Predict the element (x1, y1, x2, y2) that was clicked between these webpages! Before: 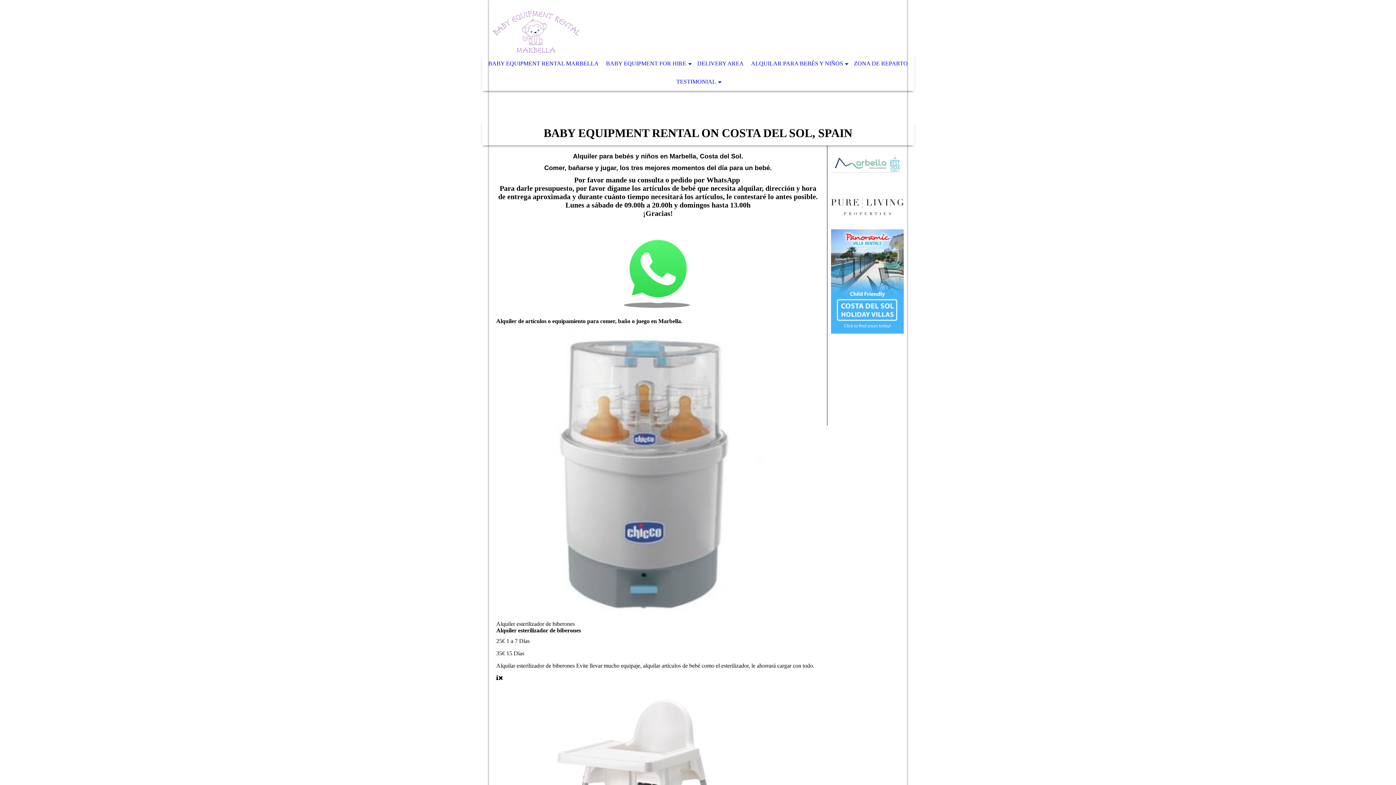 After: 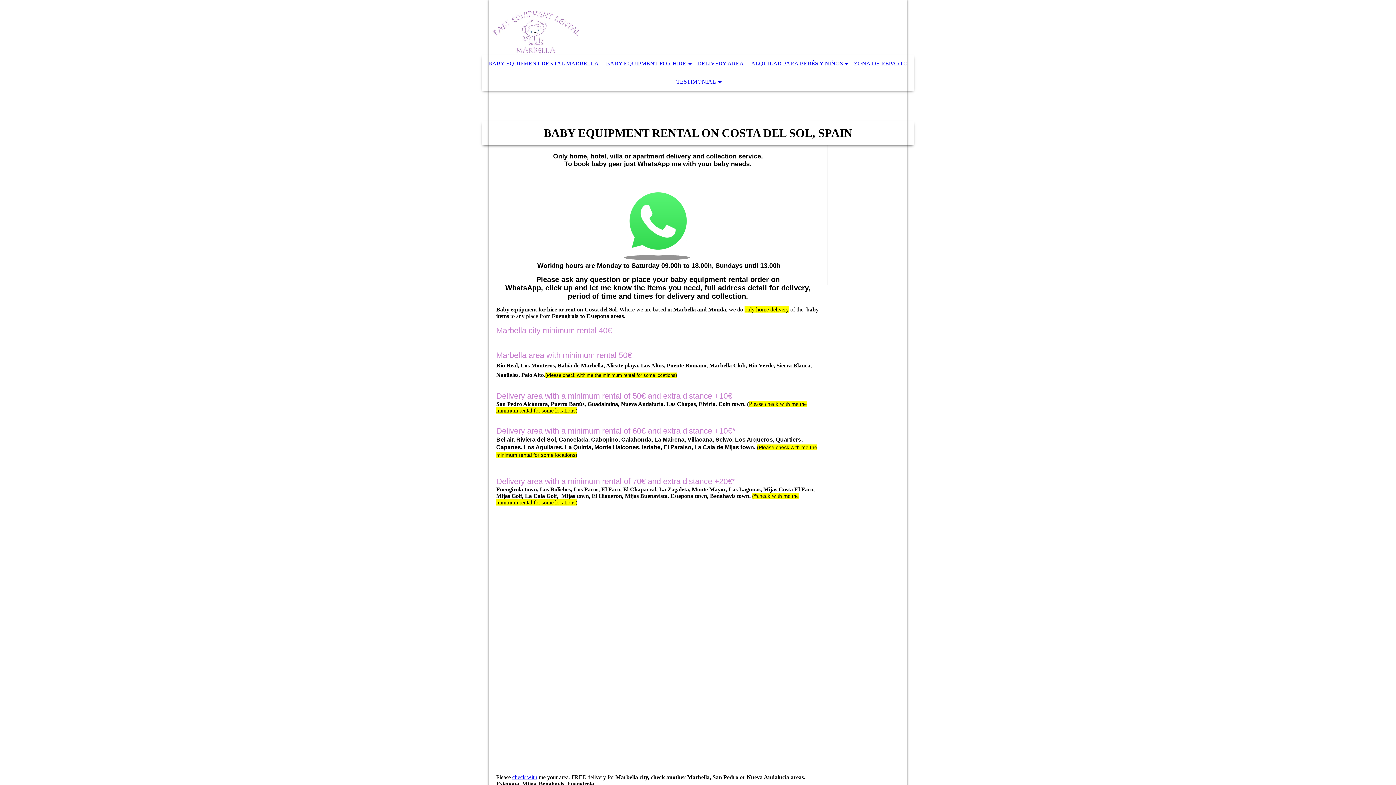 Action: bbox: (693, 54, 747, 72) label: DELIVERY AREA